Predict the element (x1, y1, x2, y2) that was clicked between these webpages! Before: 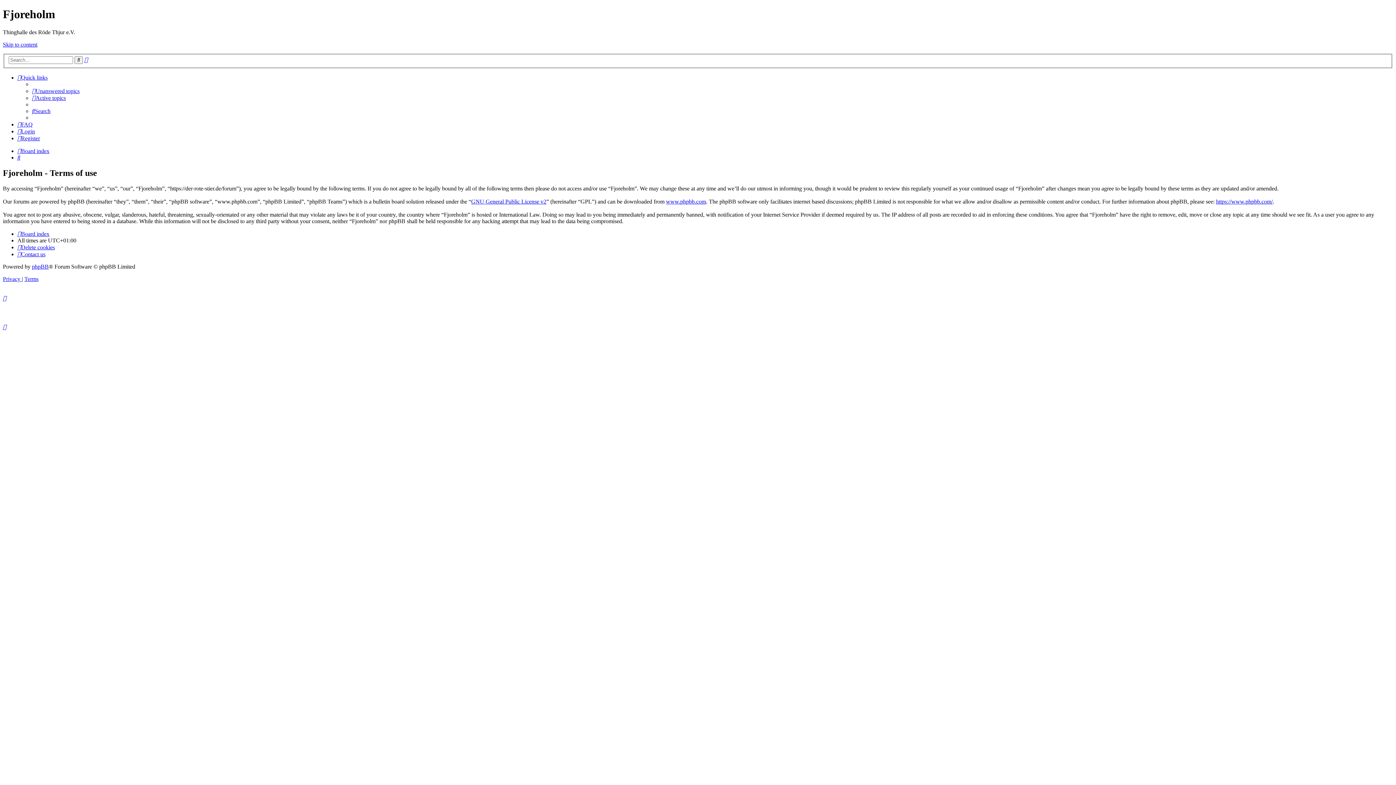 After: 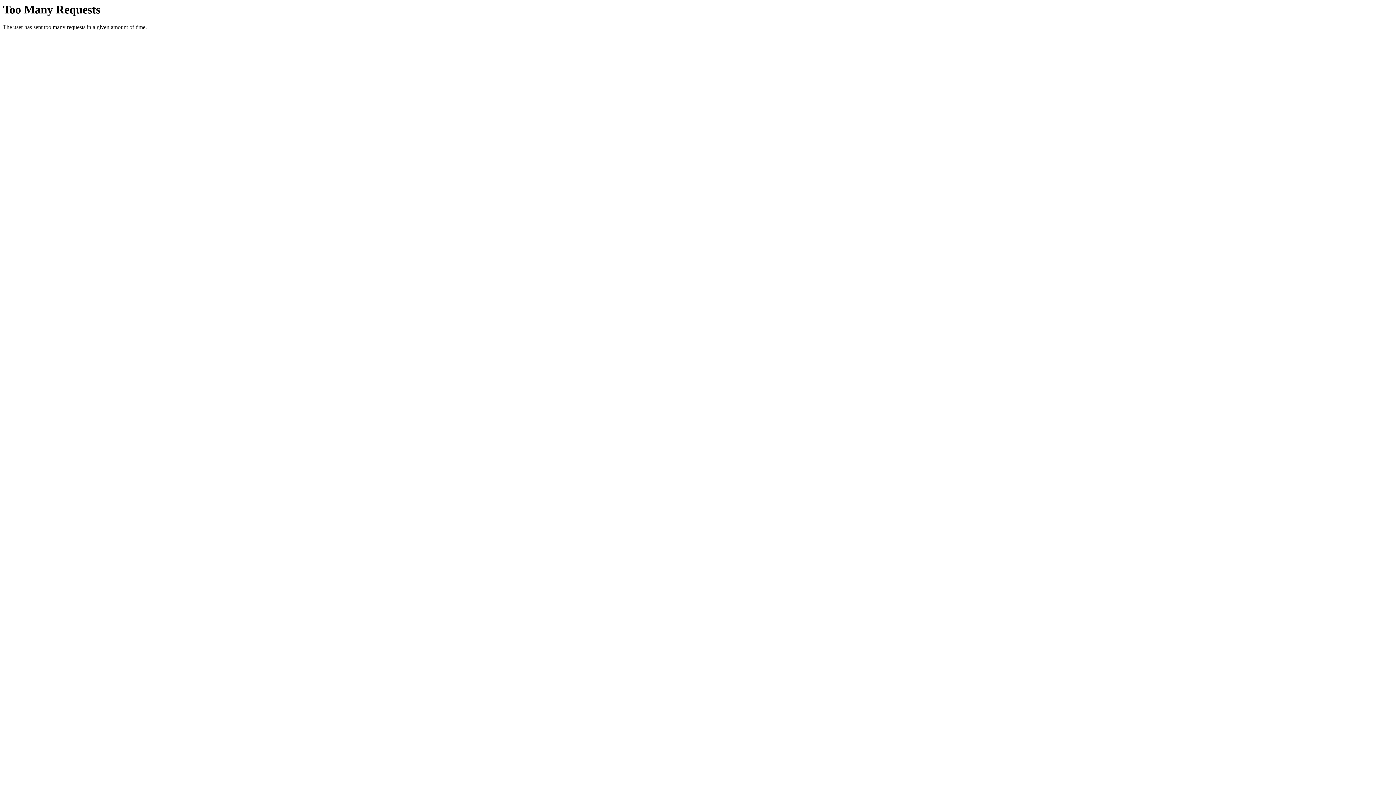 Action: label: Delete cookies bbox: (17, 244, 54, 250)